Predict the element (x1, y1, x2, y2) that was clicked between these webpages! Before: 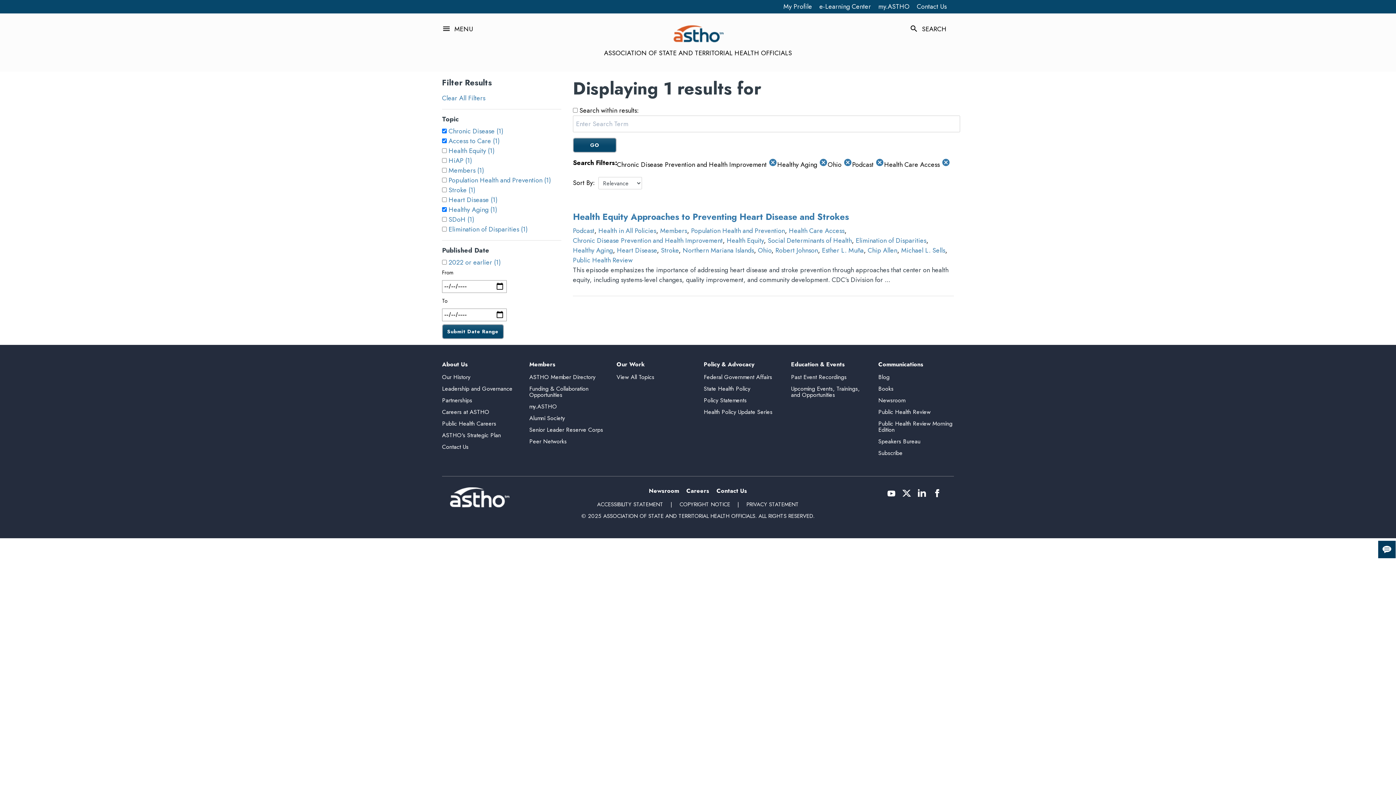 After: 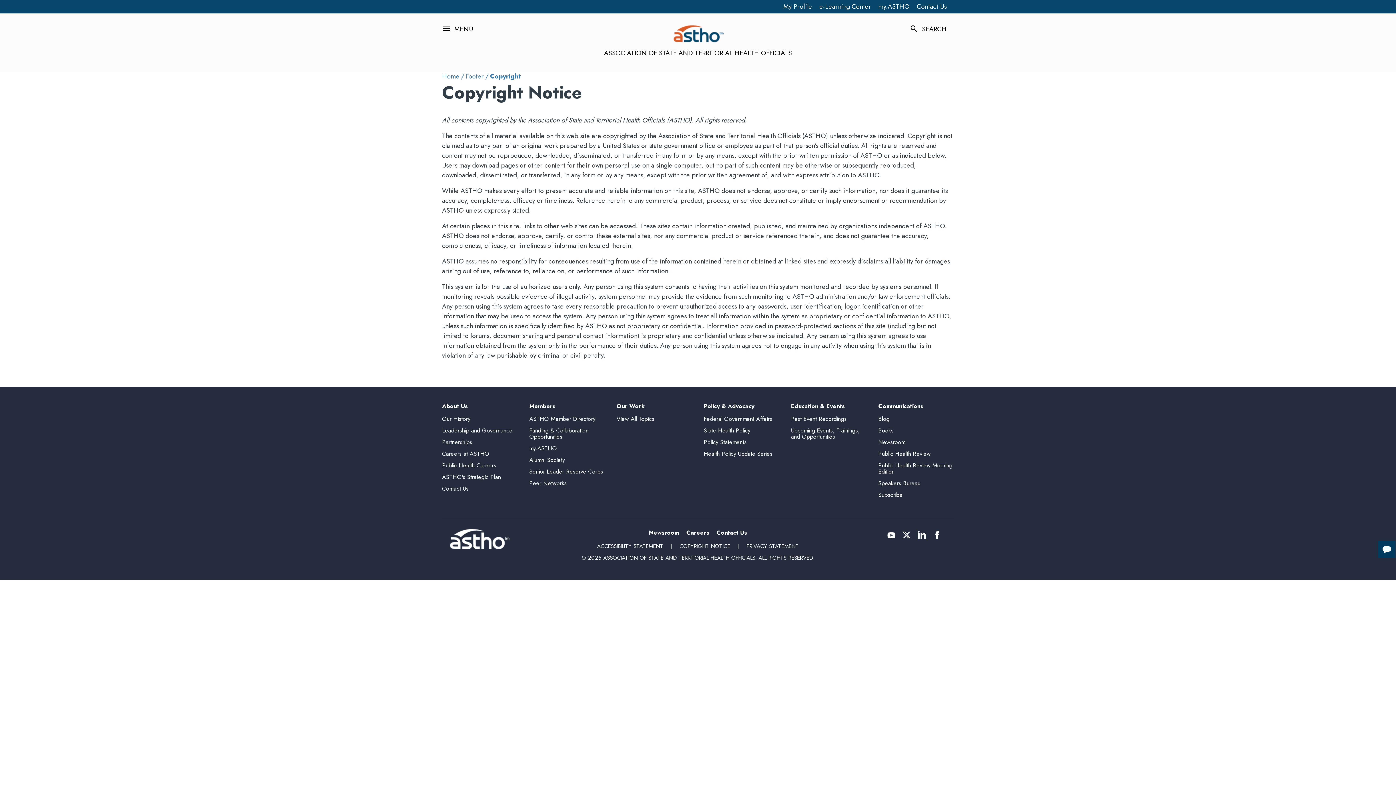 Action: label: COPYRIGHT NOTICE bbox: (679, 500, 730, 508)